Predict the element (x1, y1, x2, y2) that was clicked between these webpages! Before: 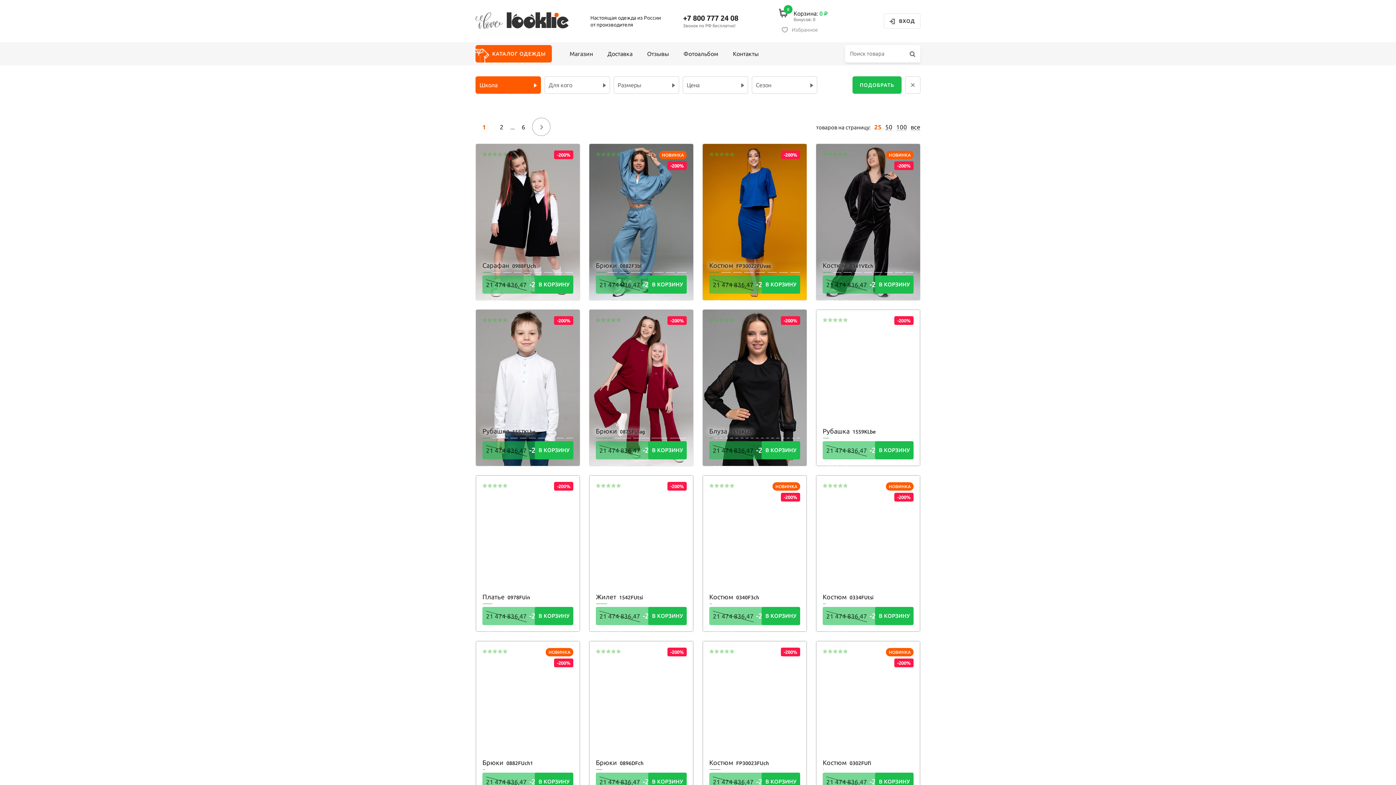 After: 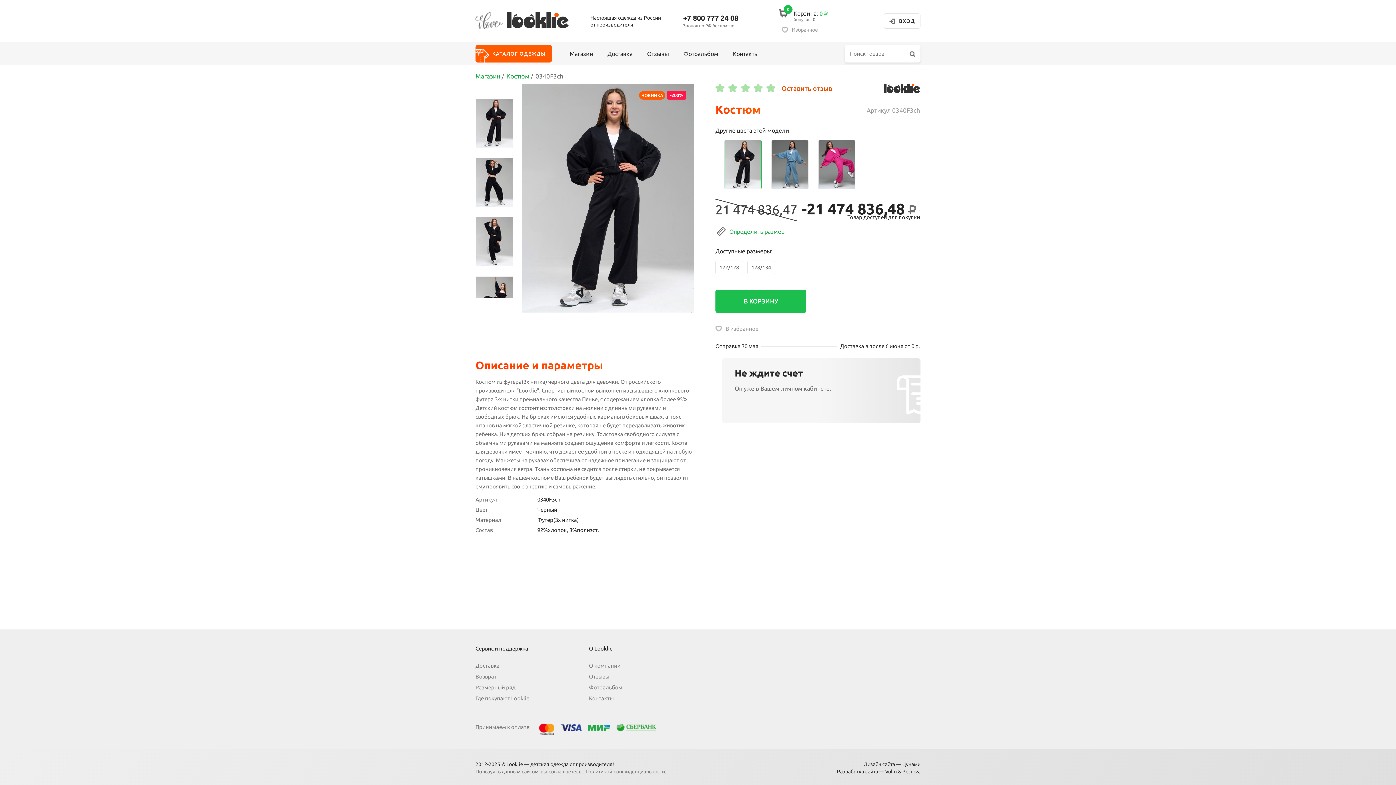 Action: bbox: (702, 475, 806, 632)